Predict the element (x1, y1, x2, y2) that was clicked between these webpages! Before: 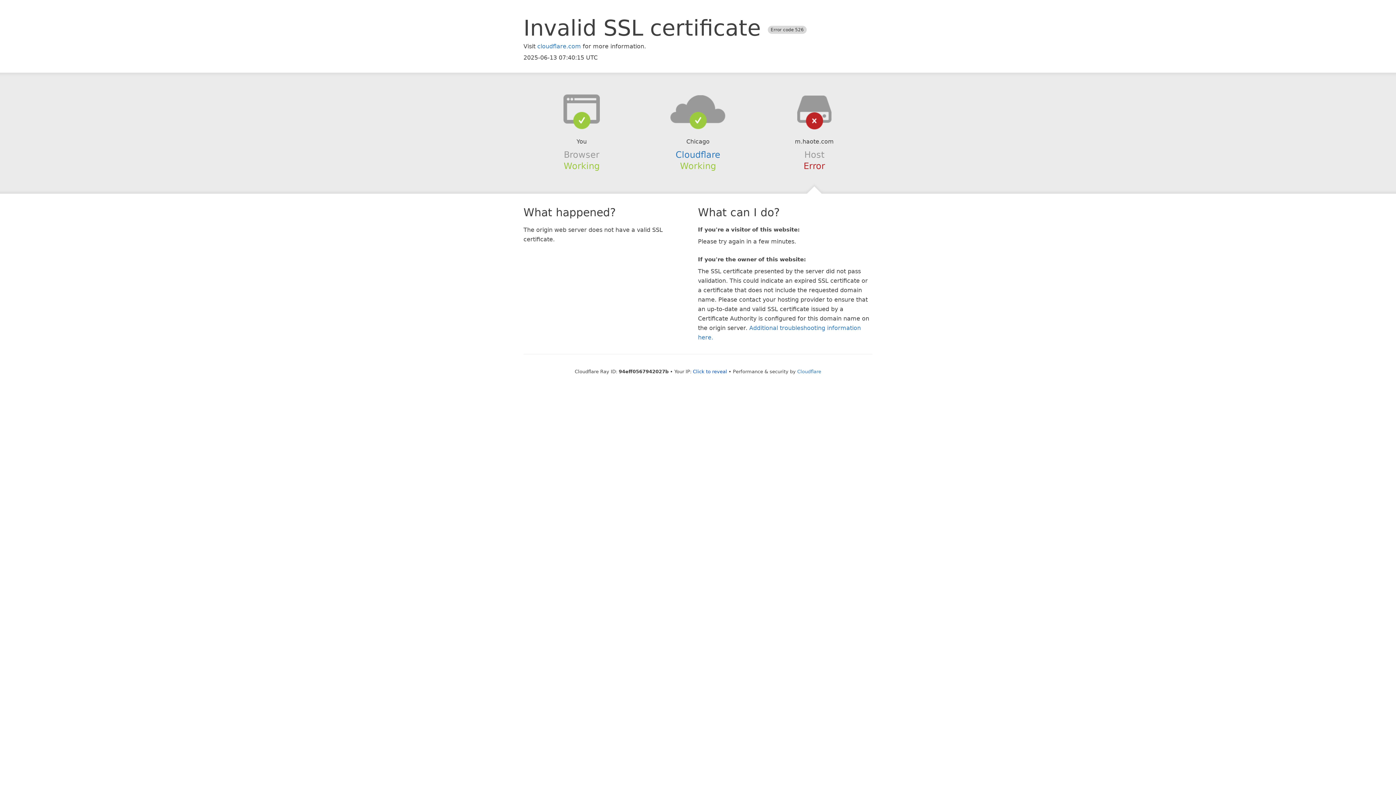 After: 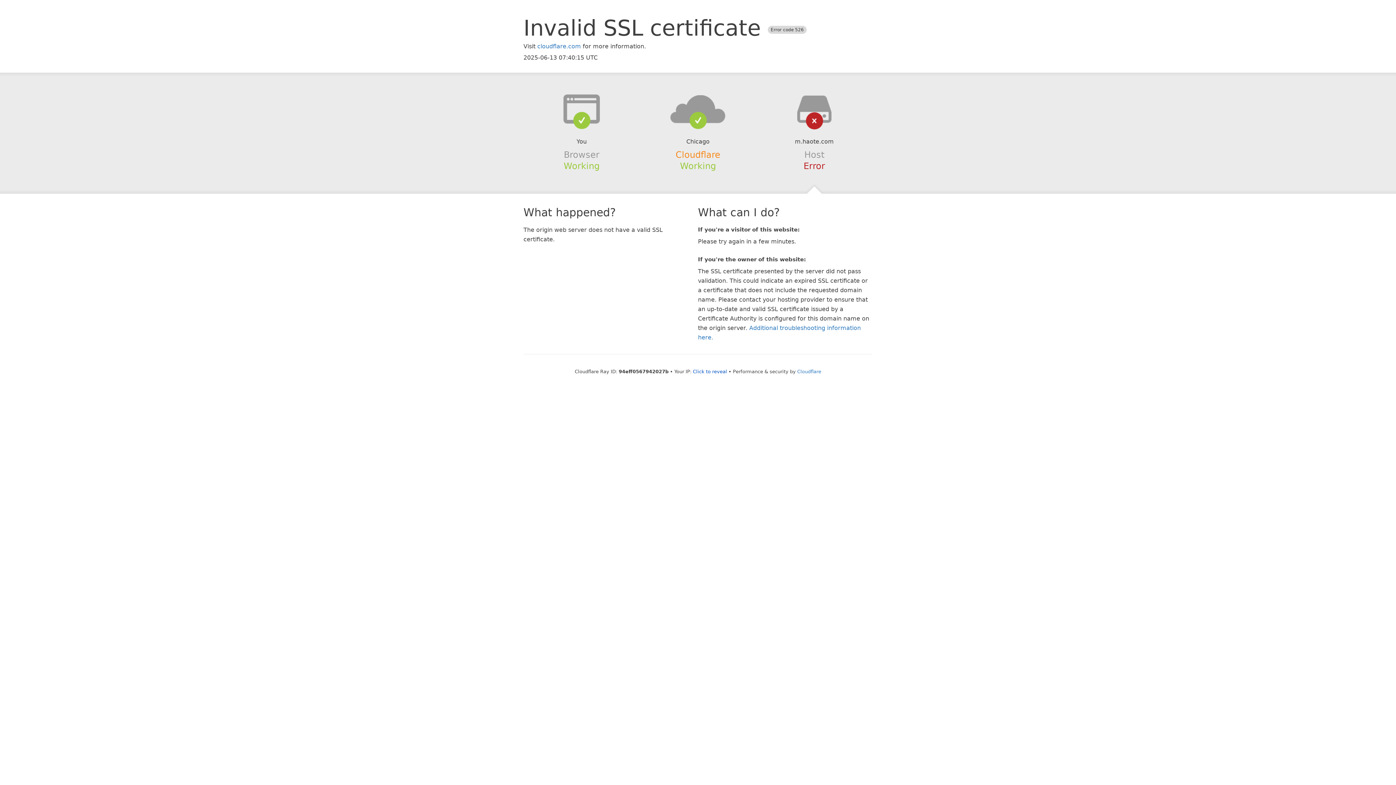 Action: label: Cloudflare bbox: (675, 149, 720, 159)